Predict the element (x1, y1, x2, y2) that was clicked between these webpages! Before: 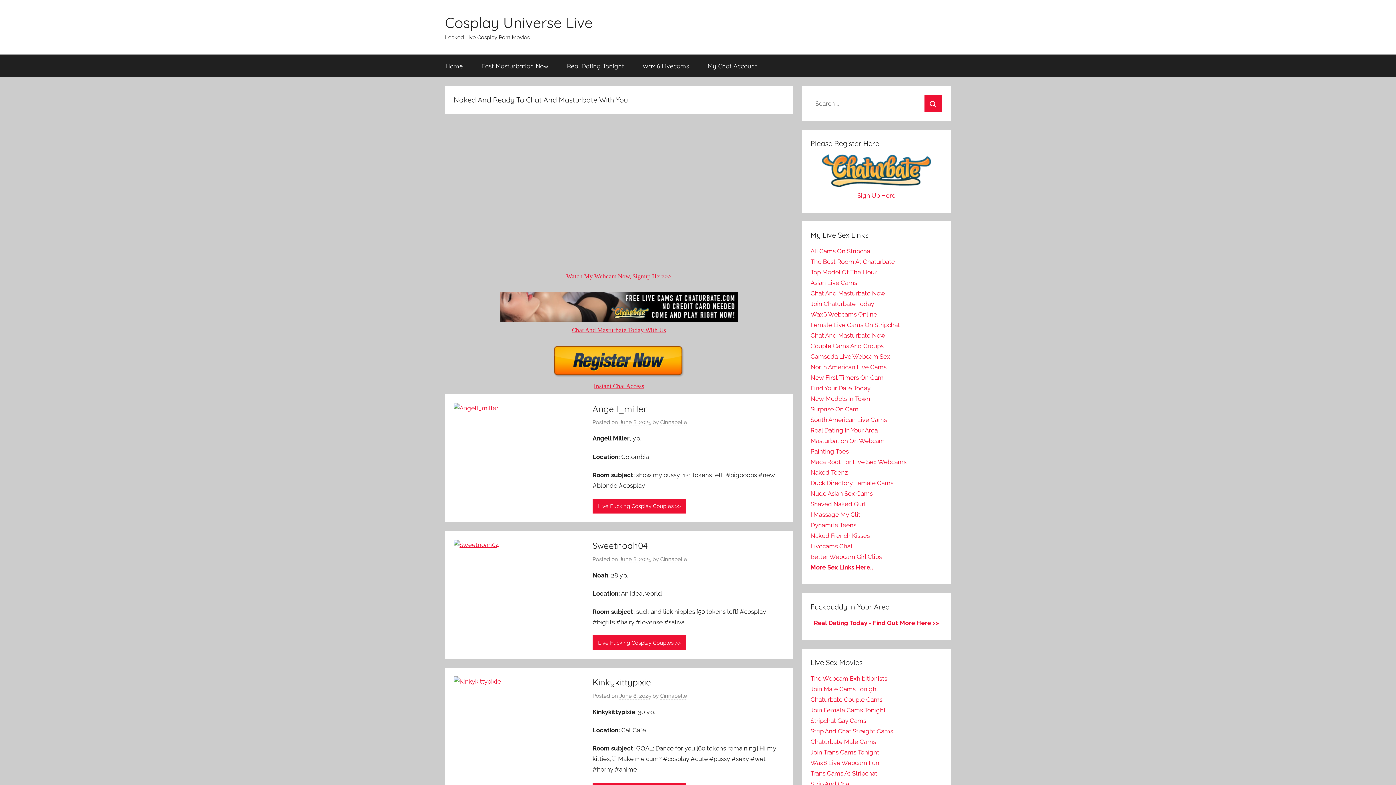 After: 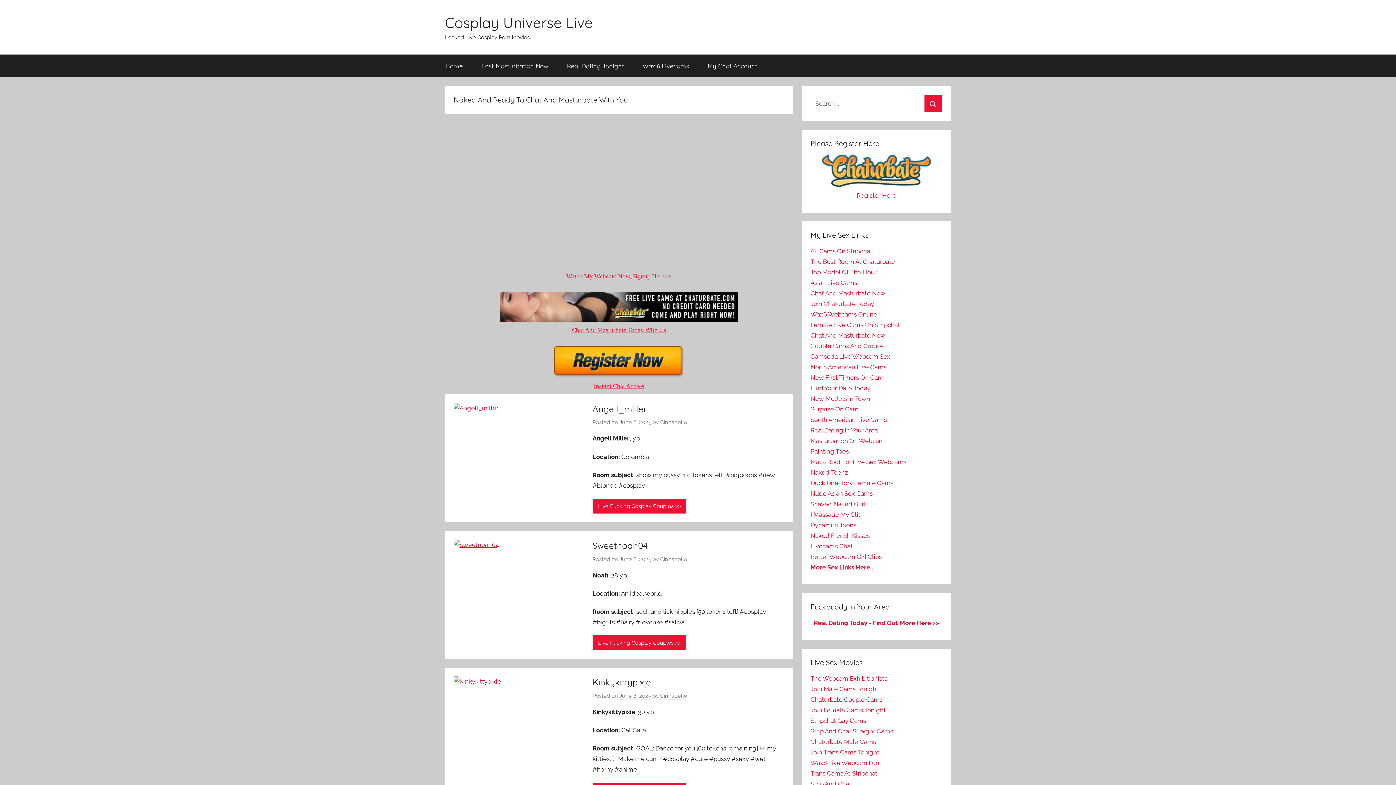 Action: label: Home bbox: (436, 54, 472, 77)